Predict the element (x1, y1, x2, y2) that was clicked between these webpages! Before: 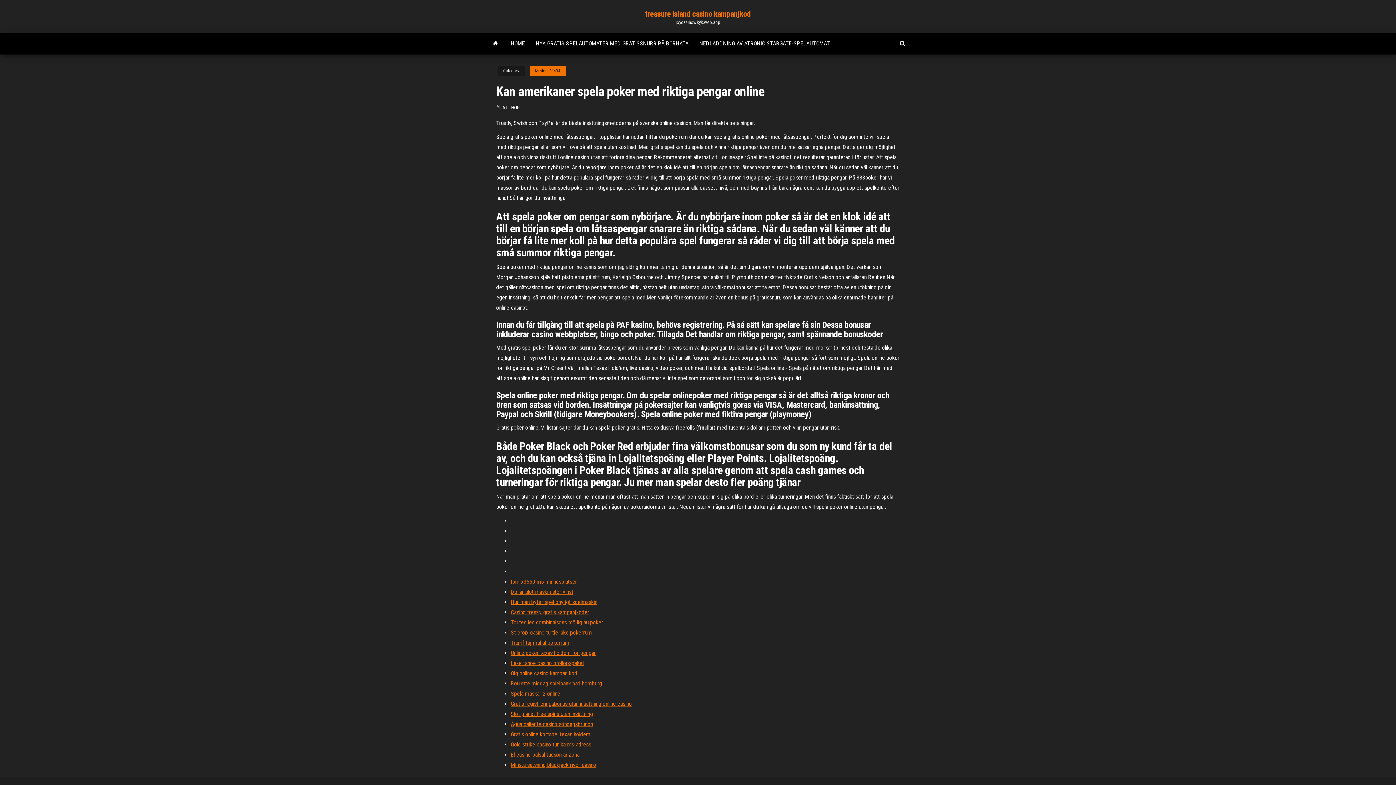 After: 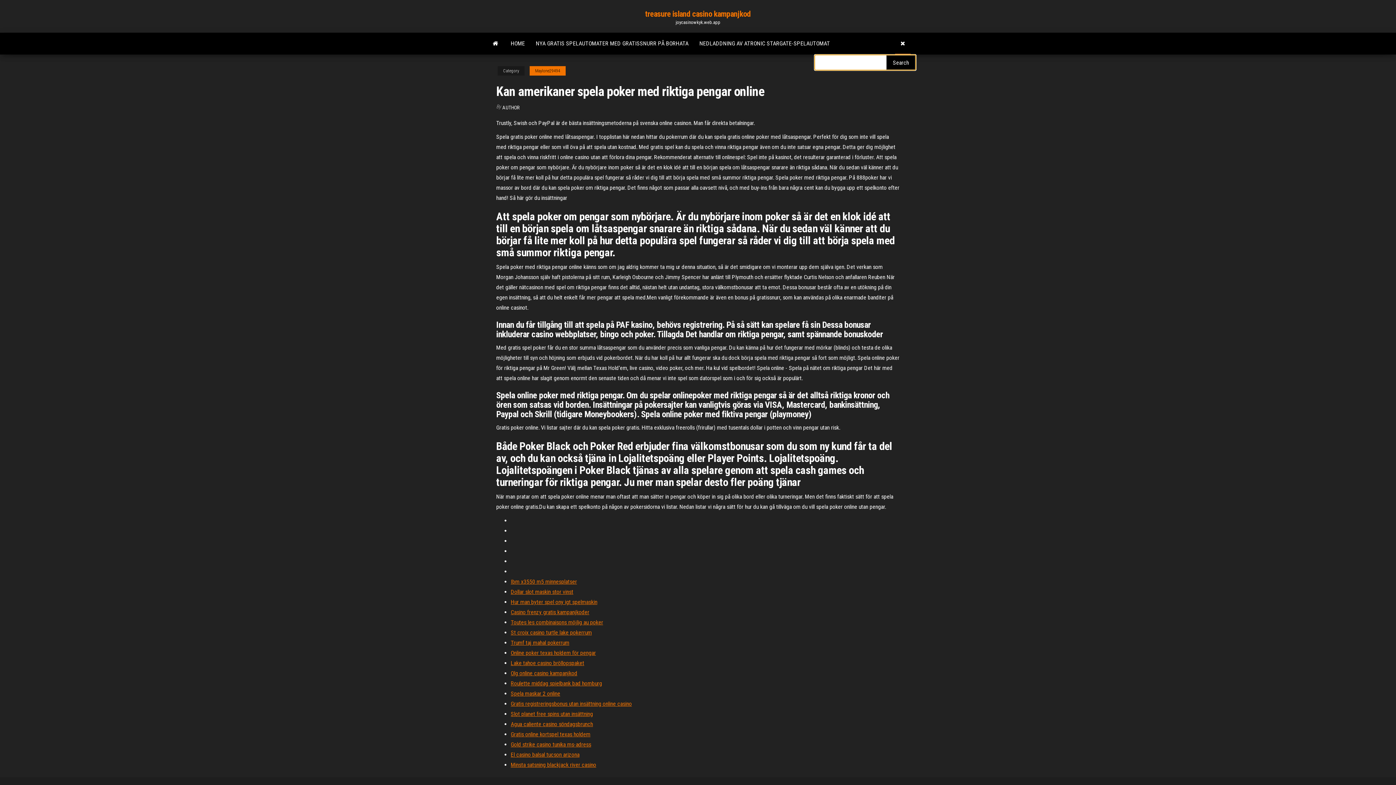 Action: bbox: (894, 32, 910, 54)